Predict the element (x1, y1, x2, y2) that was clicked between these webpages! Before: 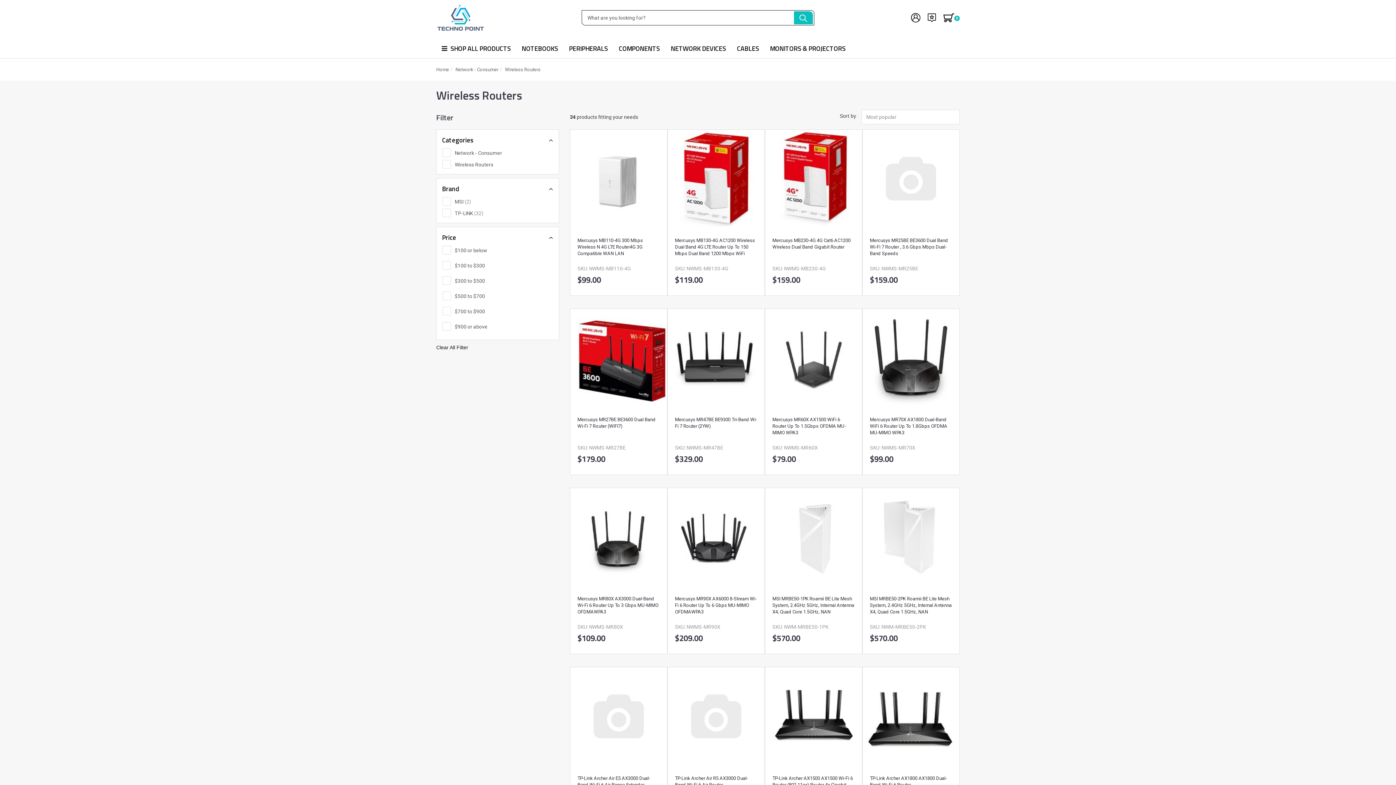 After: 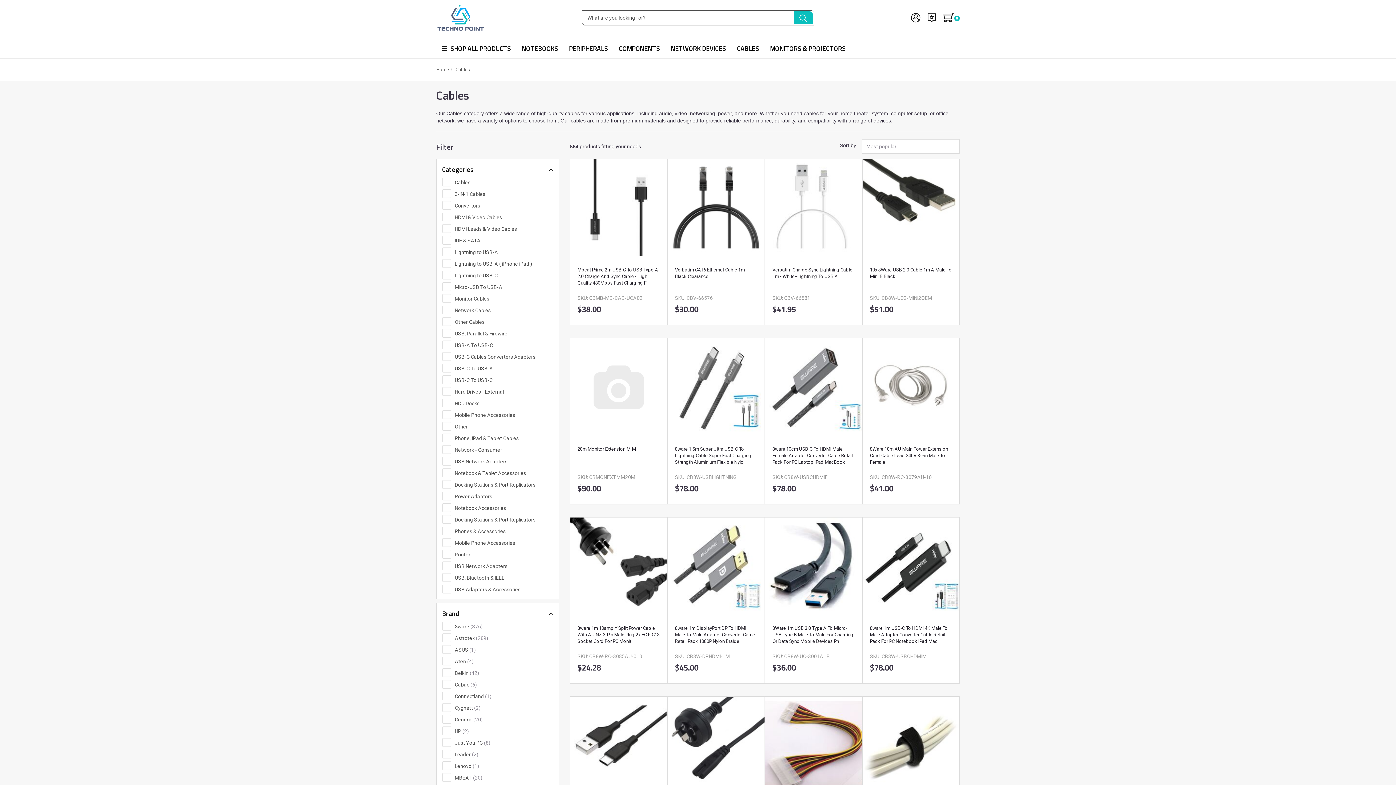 Action: label: CABLES bbox: (731, 39, 764, 58)